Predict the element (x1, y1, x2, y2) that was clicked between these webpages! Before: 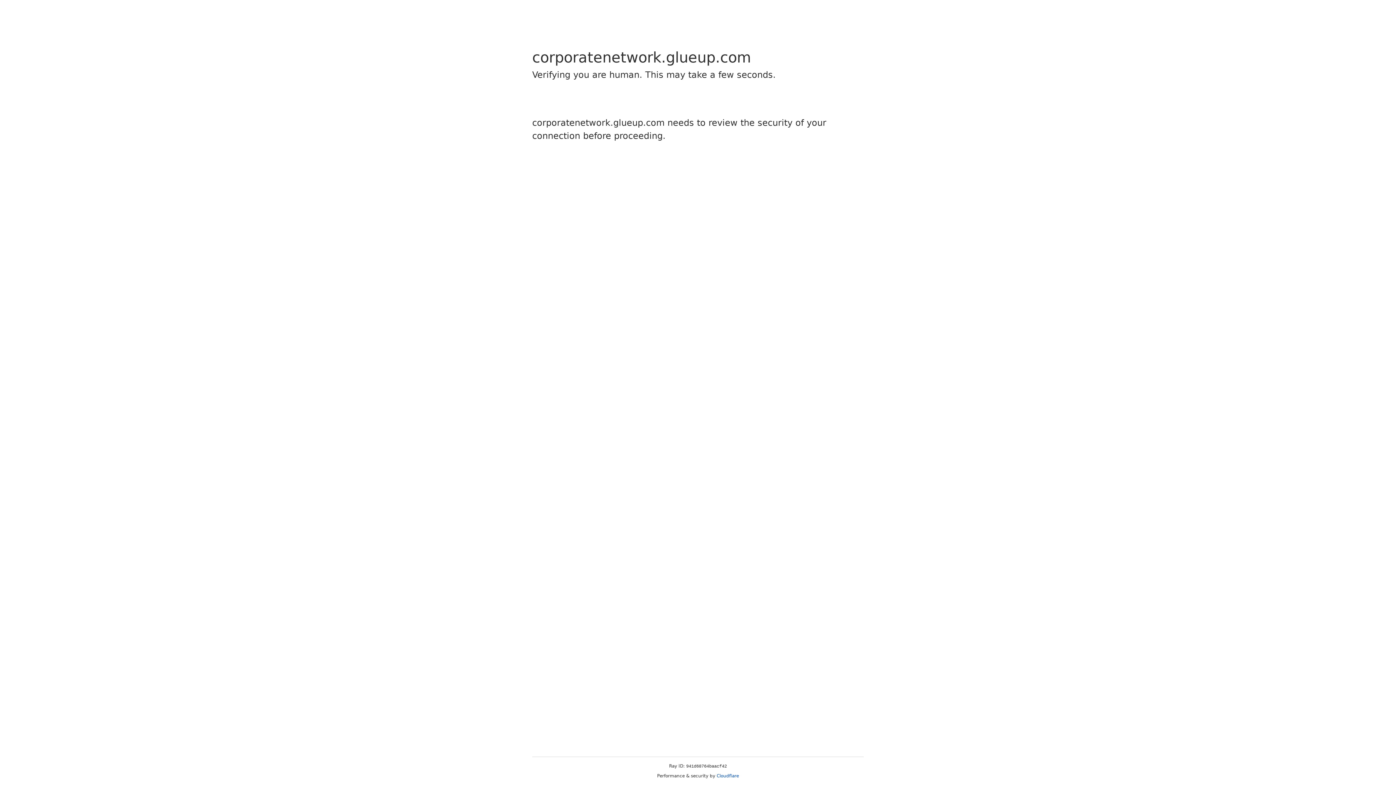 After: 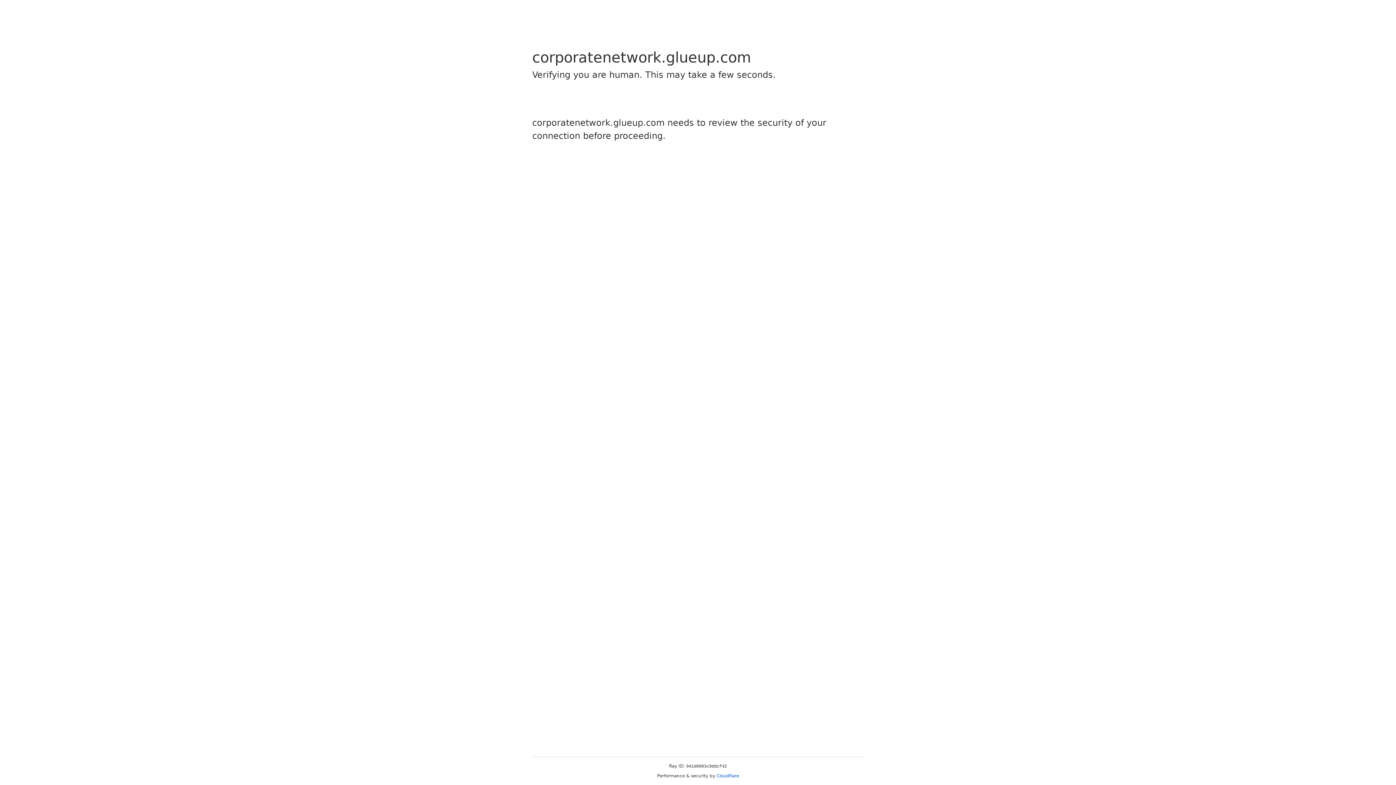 Action: label: Cloudflare bbox: (716, 773, 739, 778)